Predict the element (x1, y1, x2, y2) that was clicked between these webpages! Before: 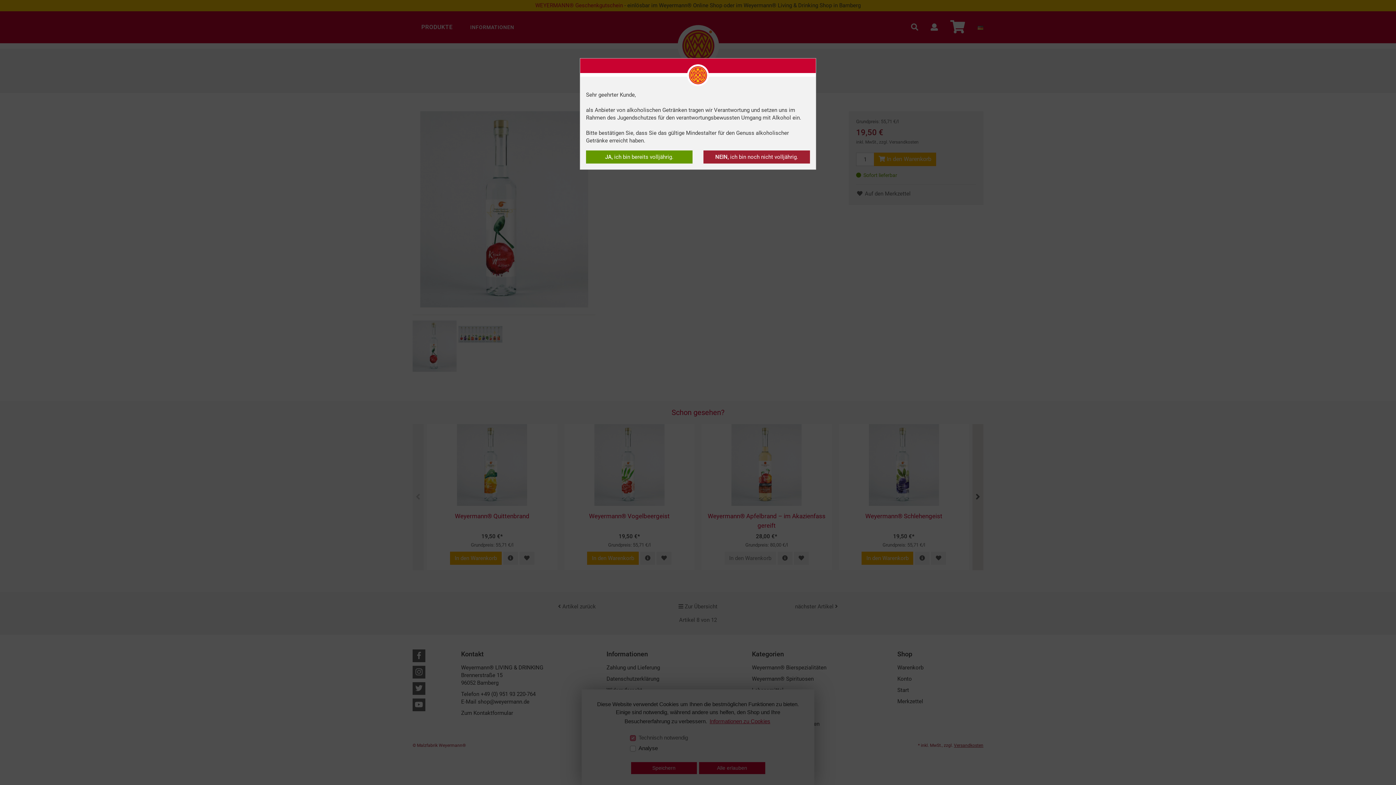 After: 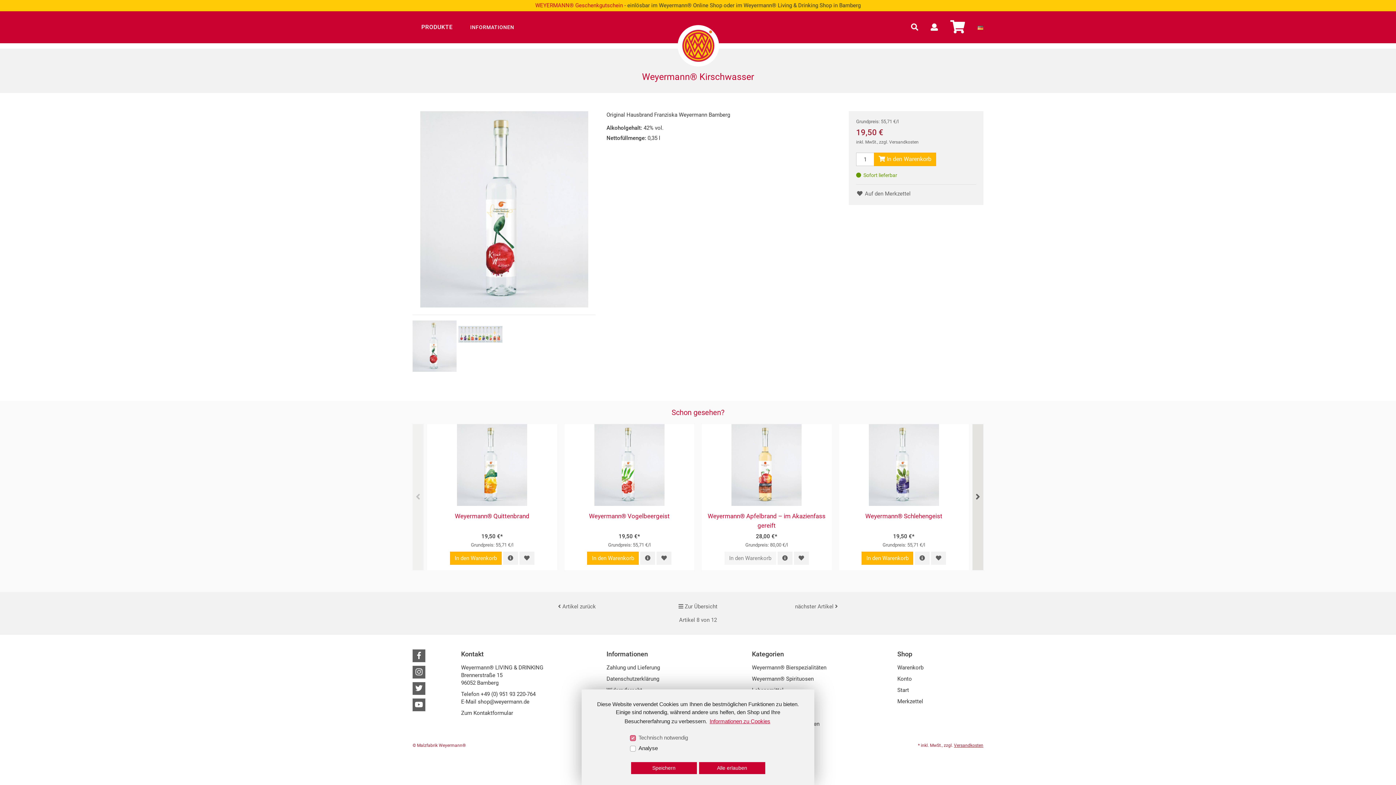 Action: label: JA, ich bin bereits volljährig. bbox: (586, 150, 692, 163)